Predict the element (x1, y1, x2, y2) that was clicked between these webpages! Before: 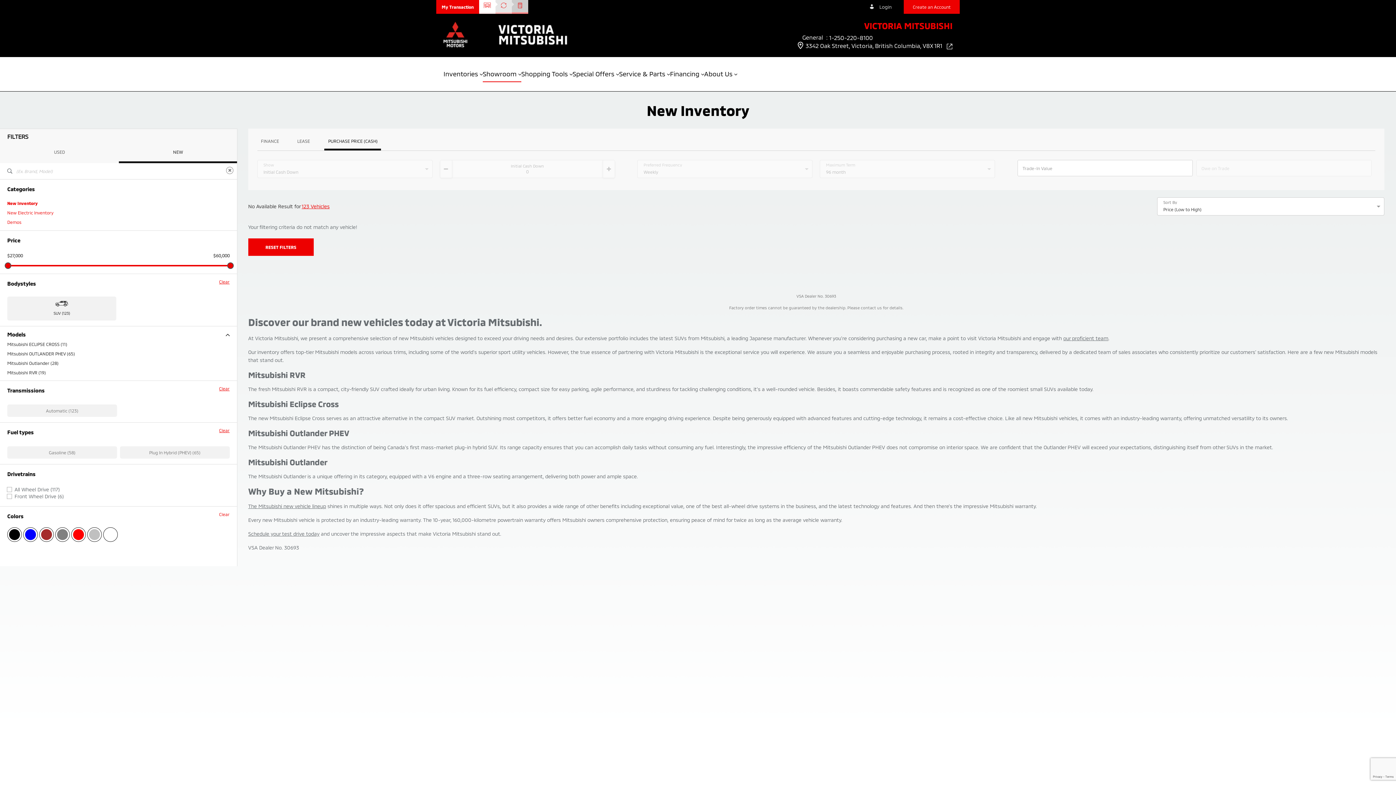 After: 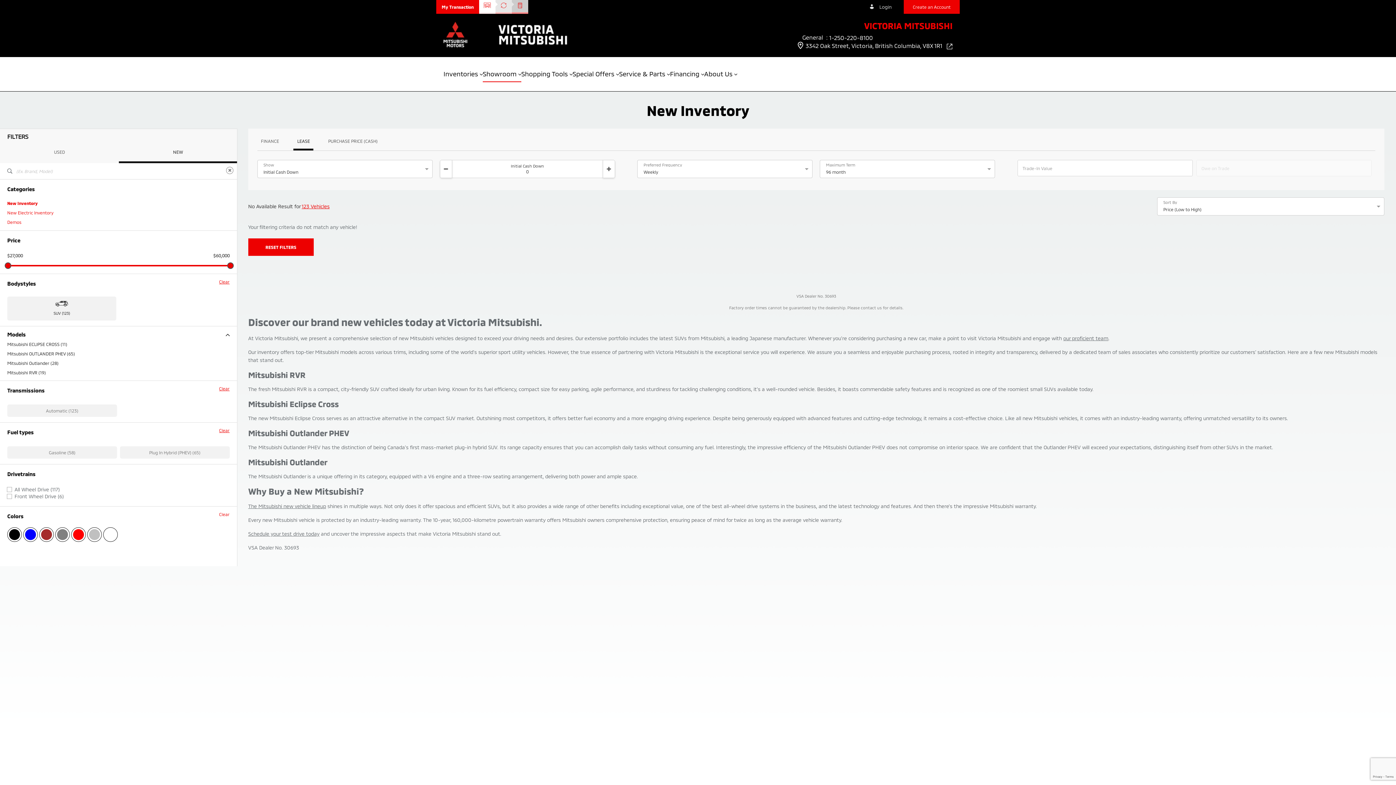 Action: label: LEASE bbox: (293, 138, 313, 150)